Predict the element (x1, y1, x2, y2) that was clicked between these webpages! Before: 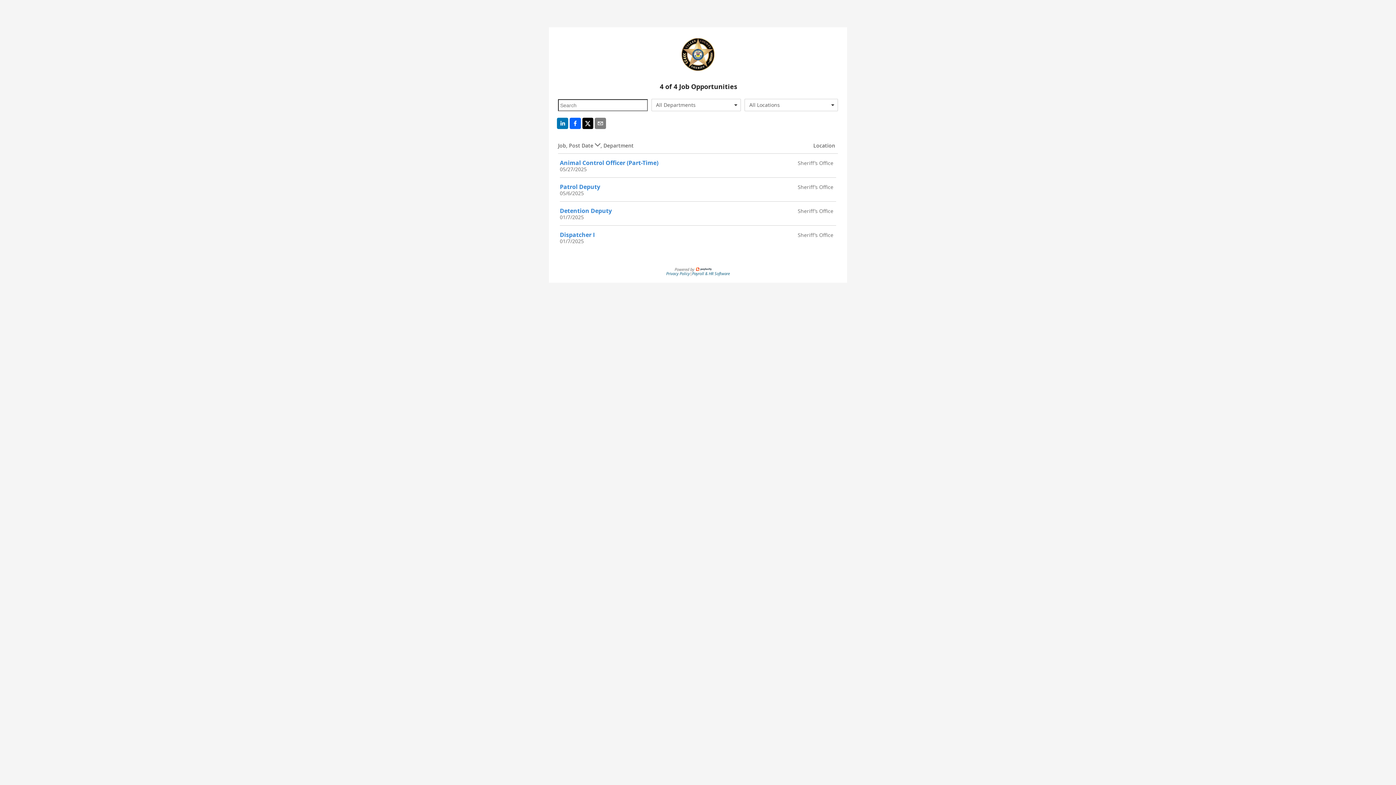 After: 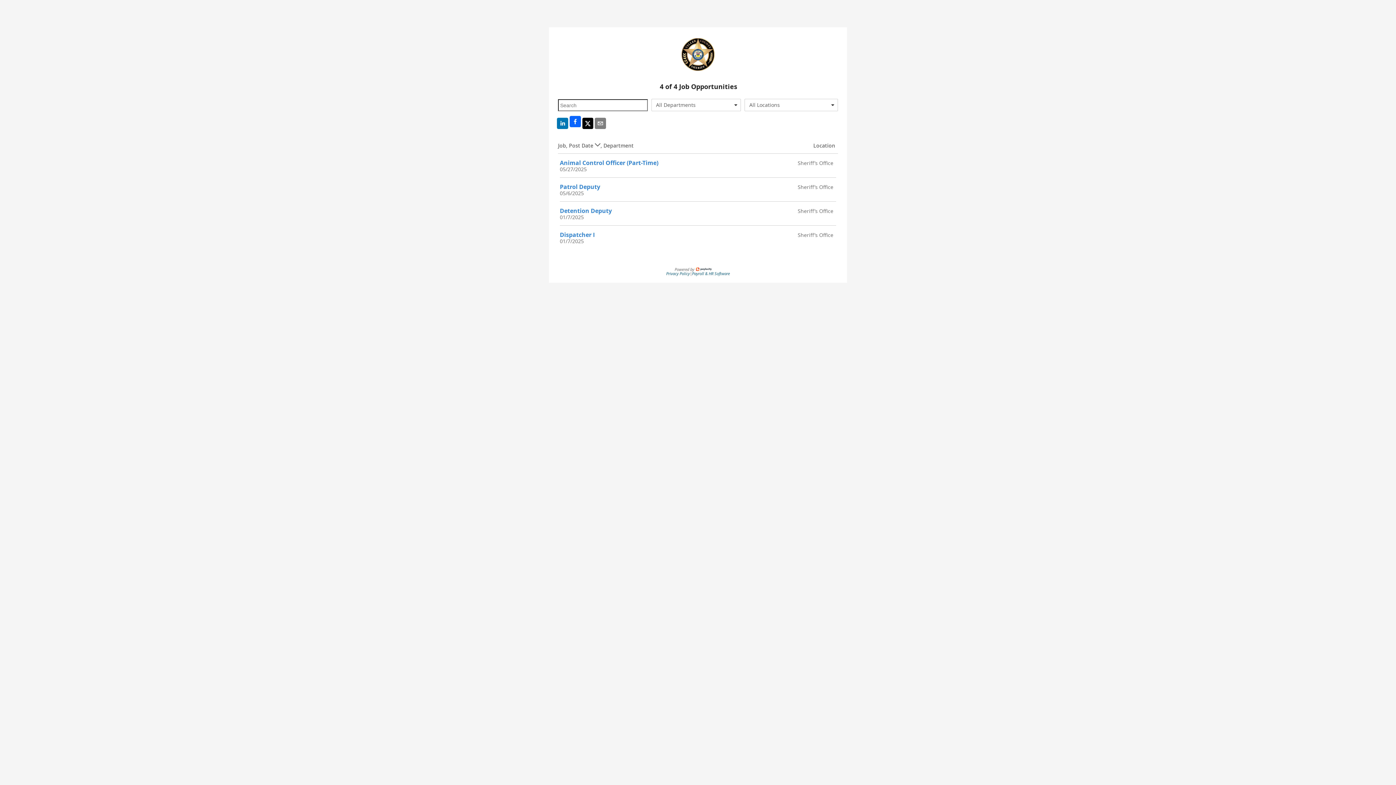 Action: bbox: (569, 117, 581, 130)